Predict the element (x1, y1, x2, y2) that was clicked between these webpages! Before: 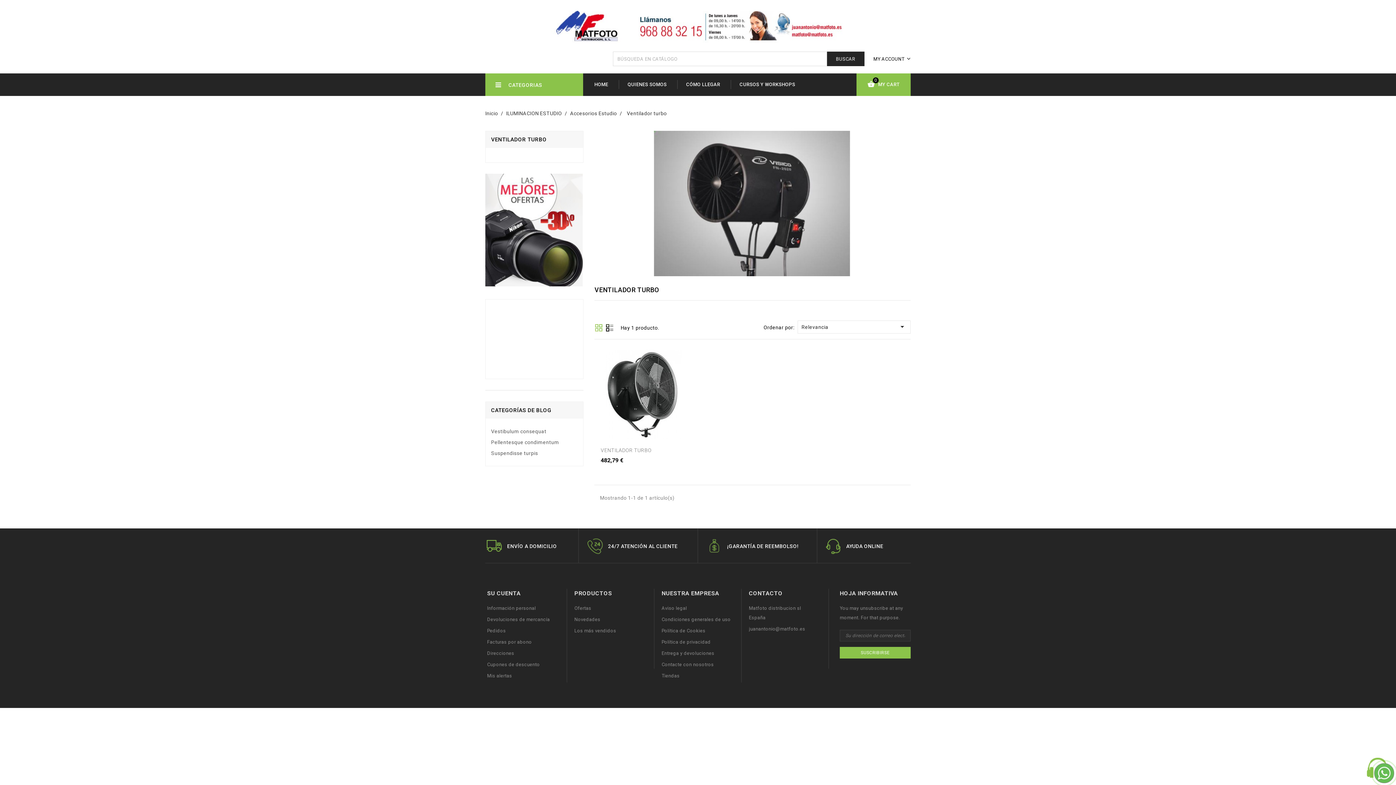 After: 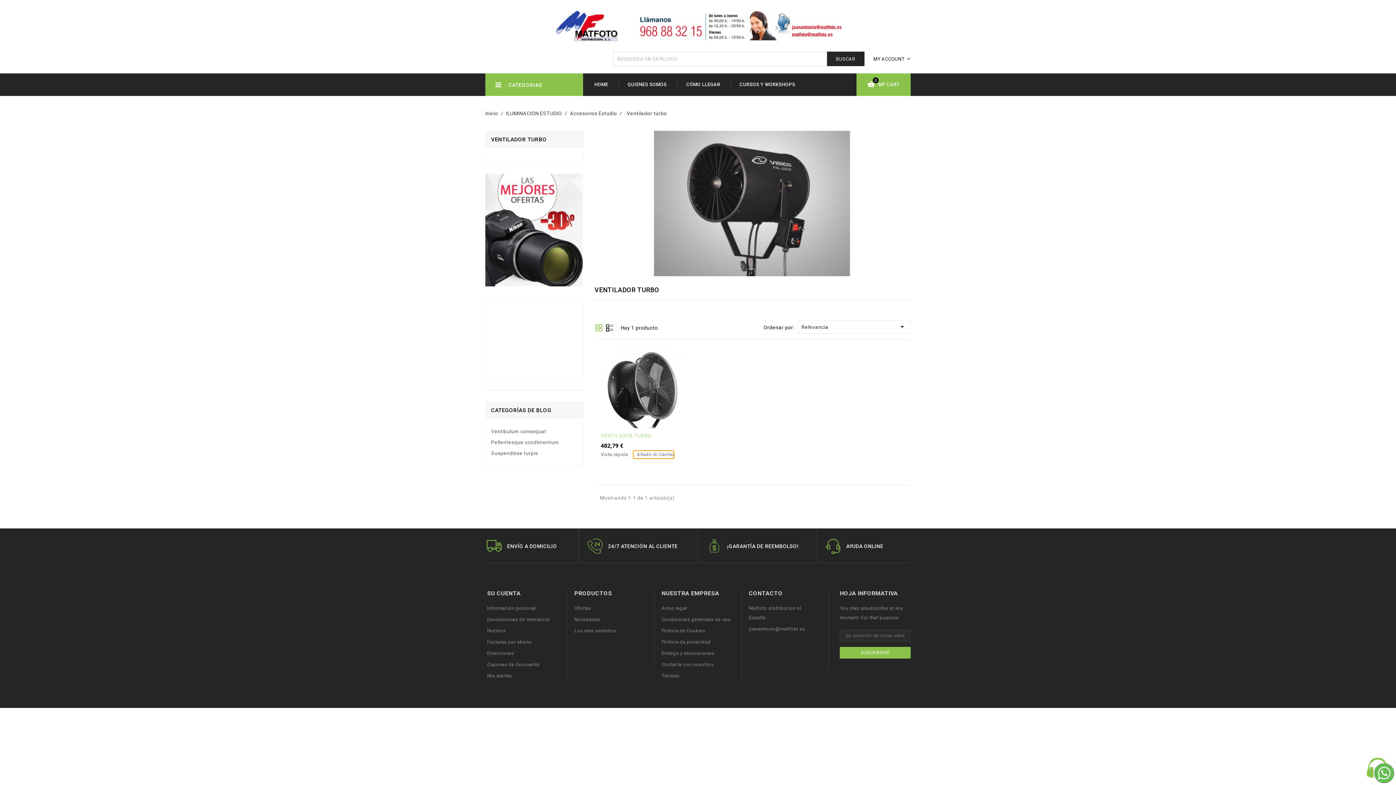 Action: bbox: (633, 465, 674, 473) label: Añadir Al Carrito